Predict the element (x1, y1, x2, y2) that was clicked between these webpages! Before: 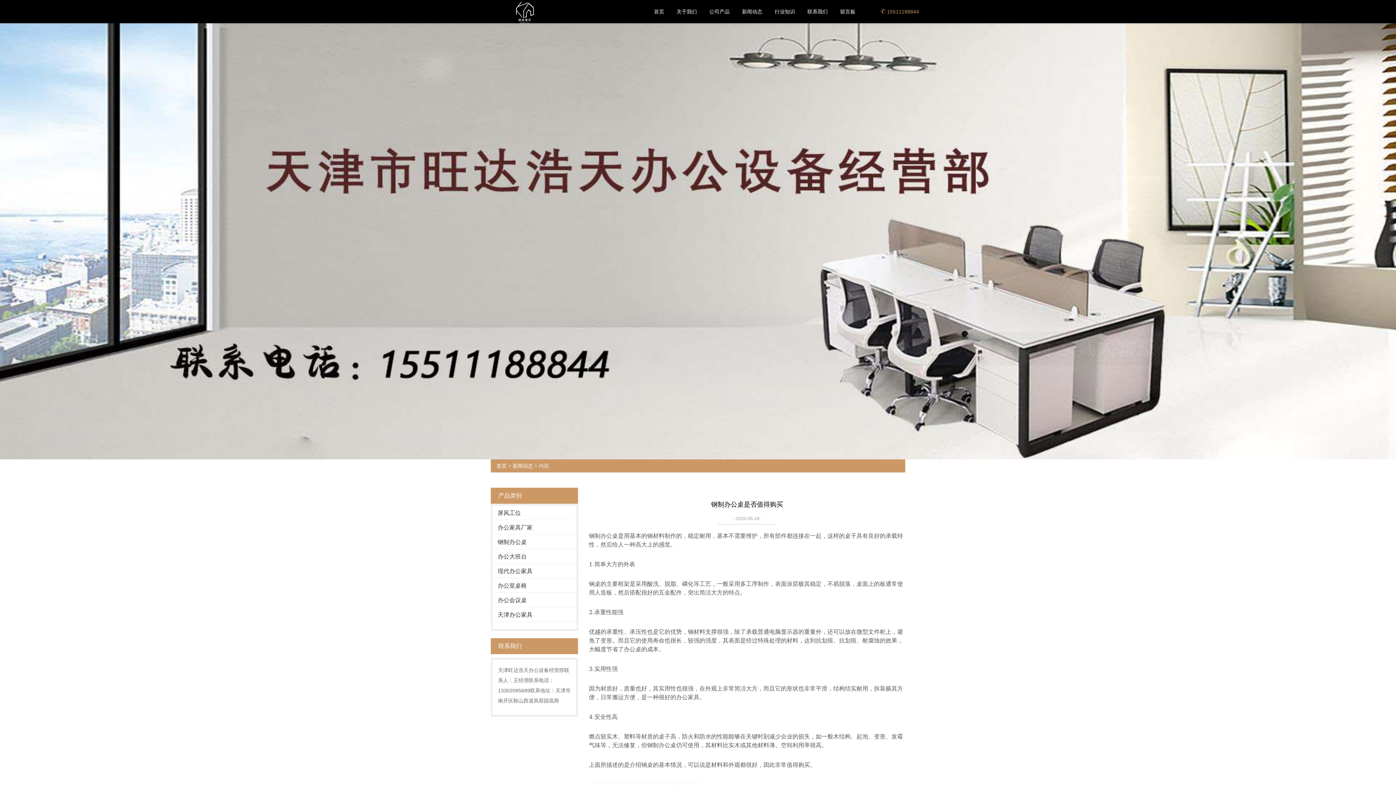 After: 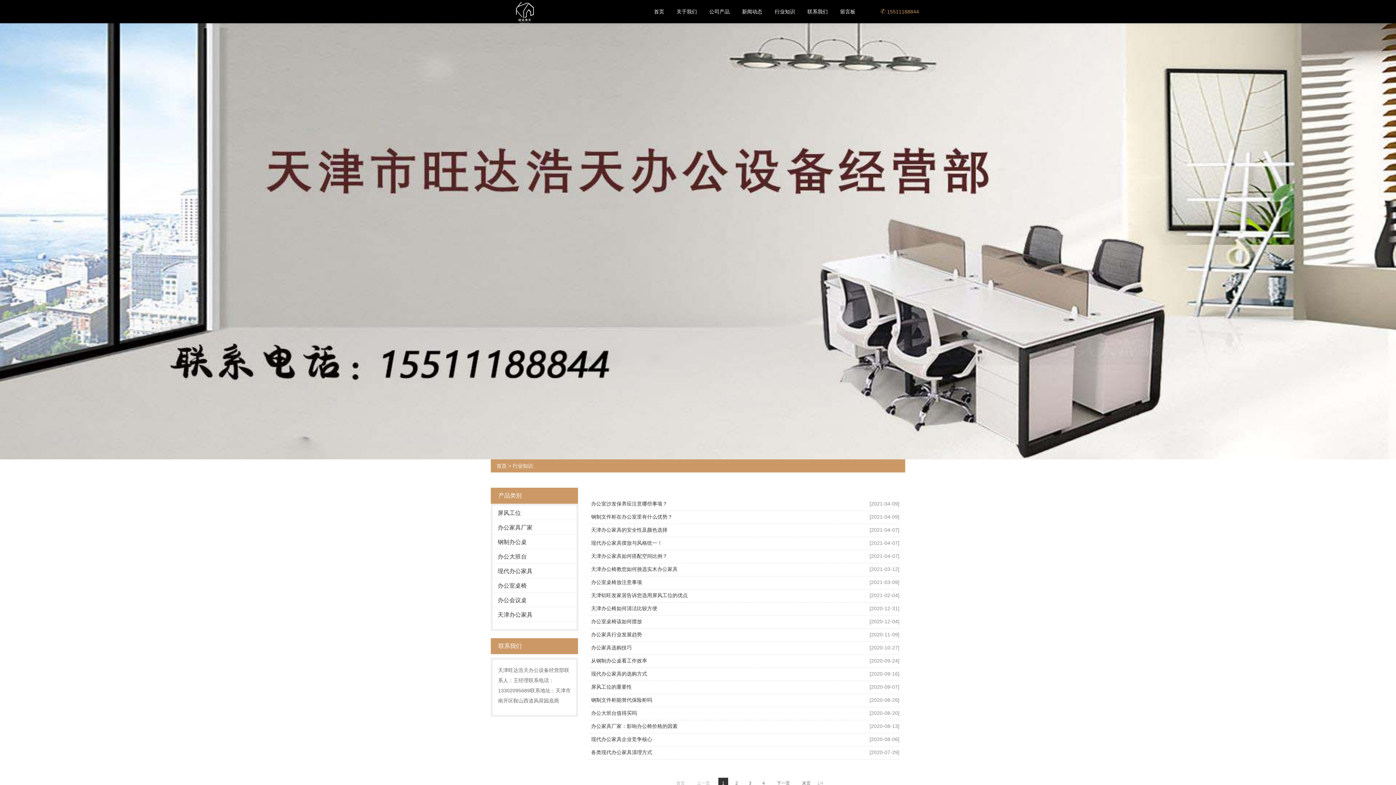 Action: label: 行业知识 bbox: (774, 0, 795, 23)